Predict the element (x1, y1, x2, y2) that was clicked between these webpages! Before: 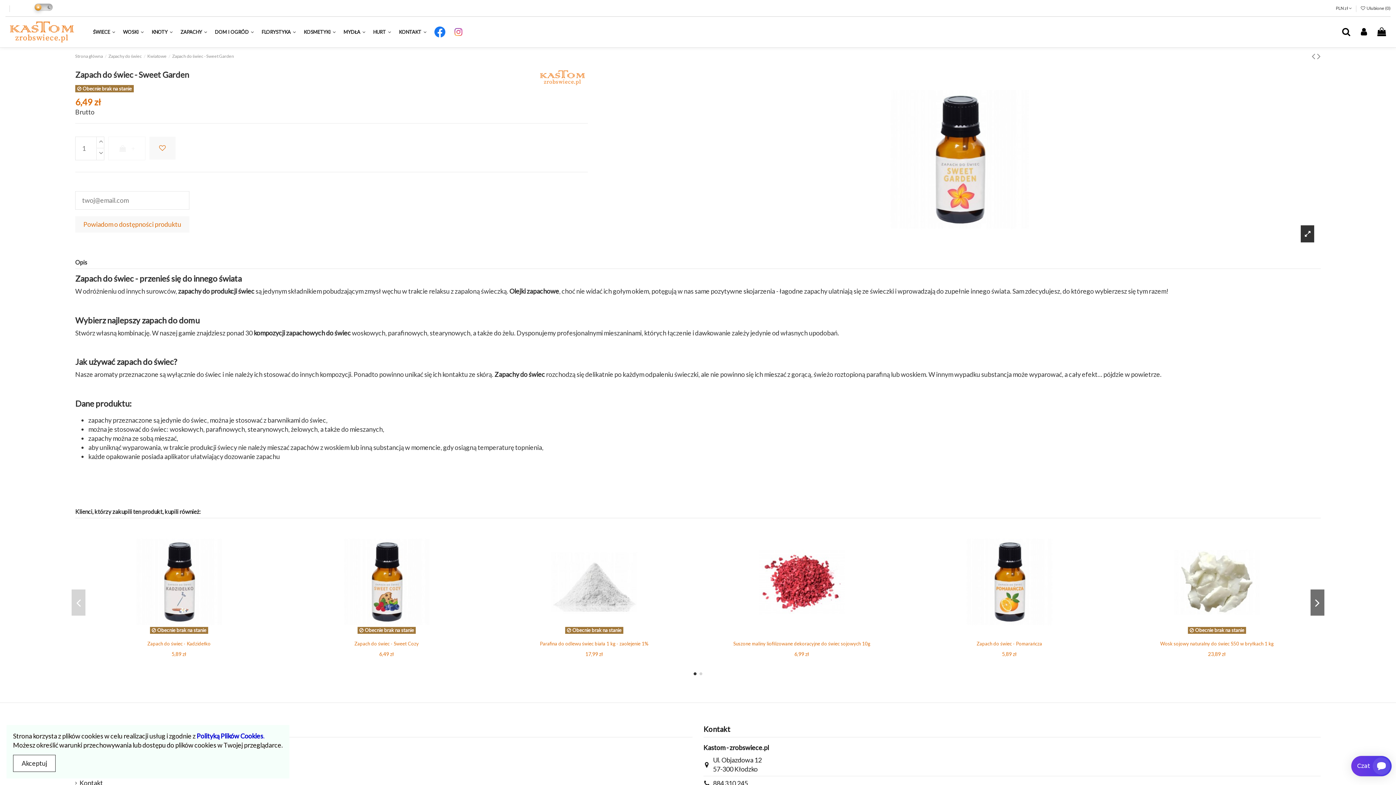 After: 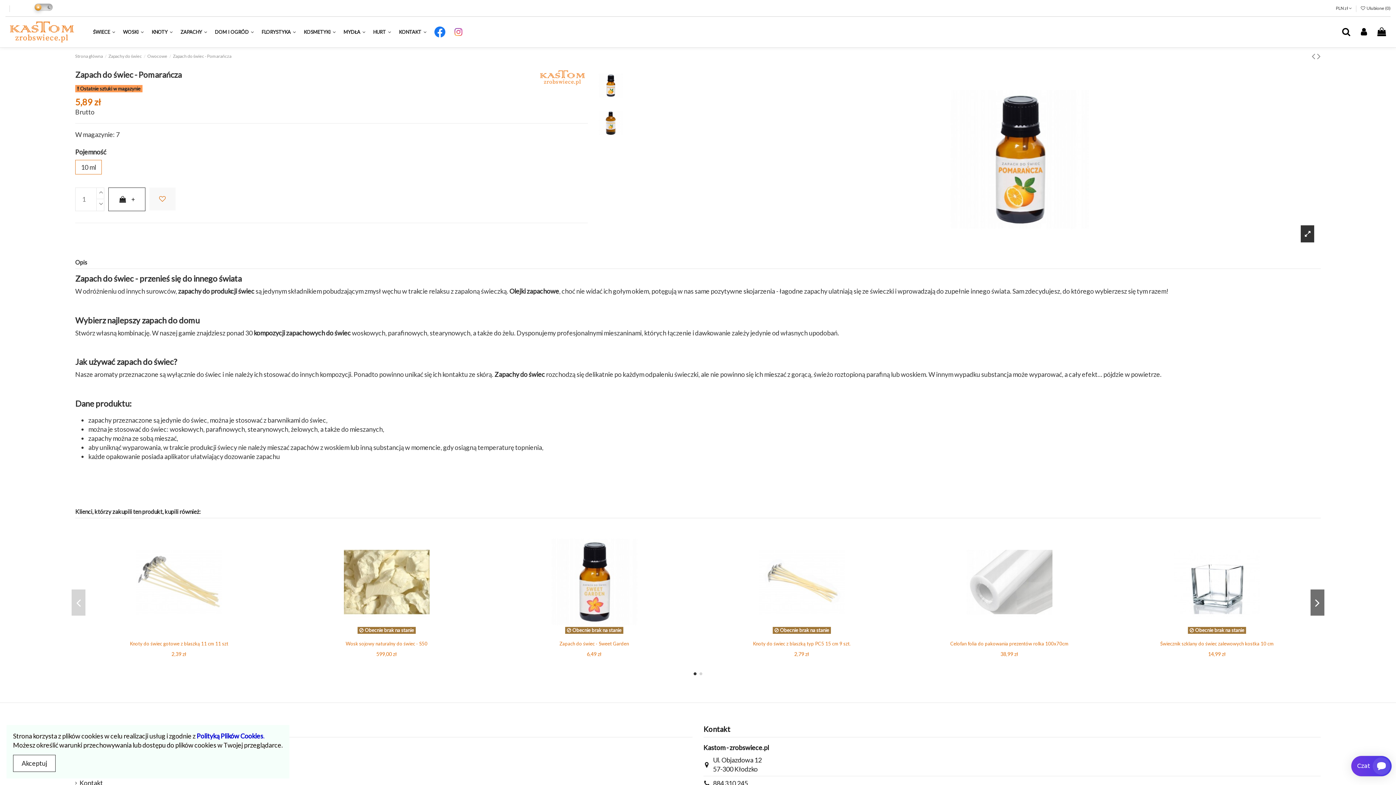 Action: label: 5,89 zł bbox: (1002, 649, 1017, 657)